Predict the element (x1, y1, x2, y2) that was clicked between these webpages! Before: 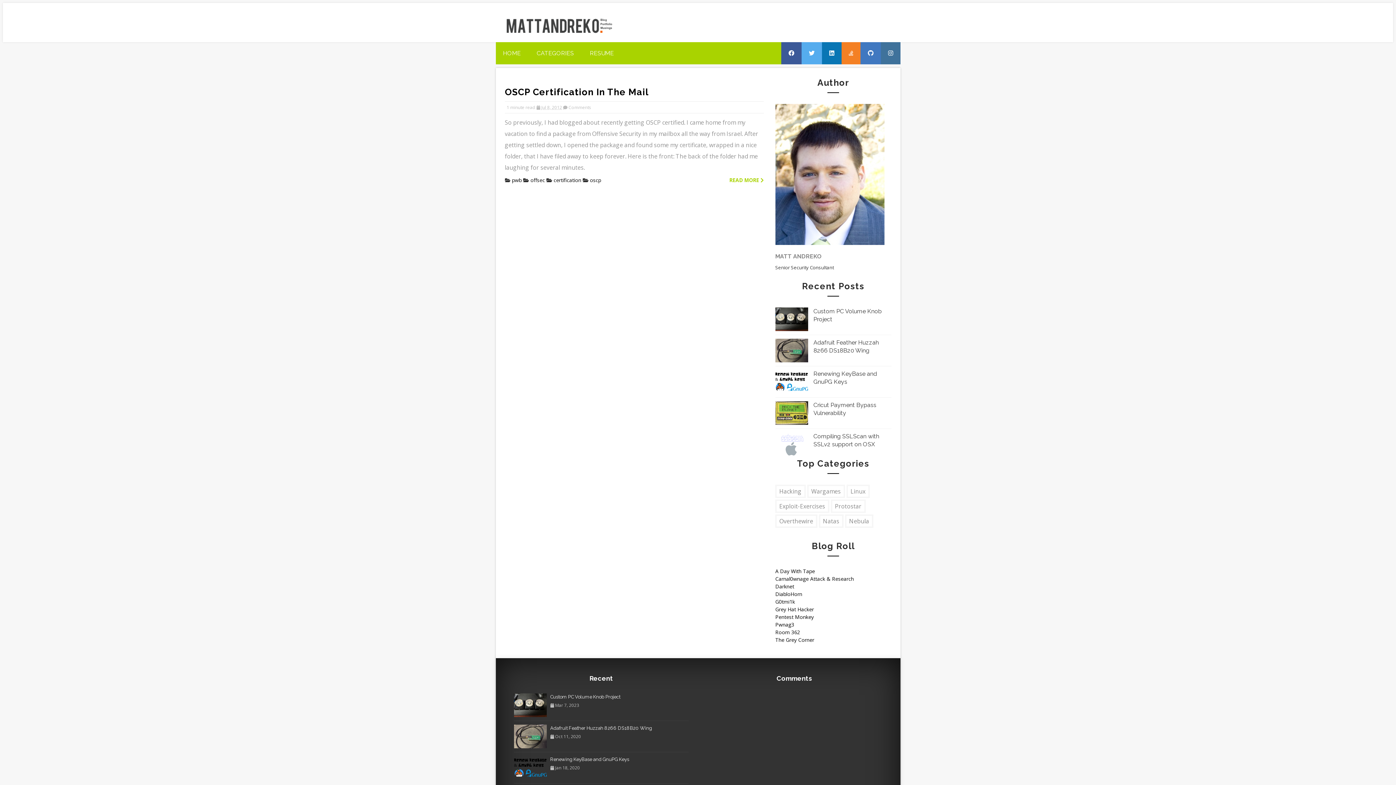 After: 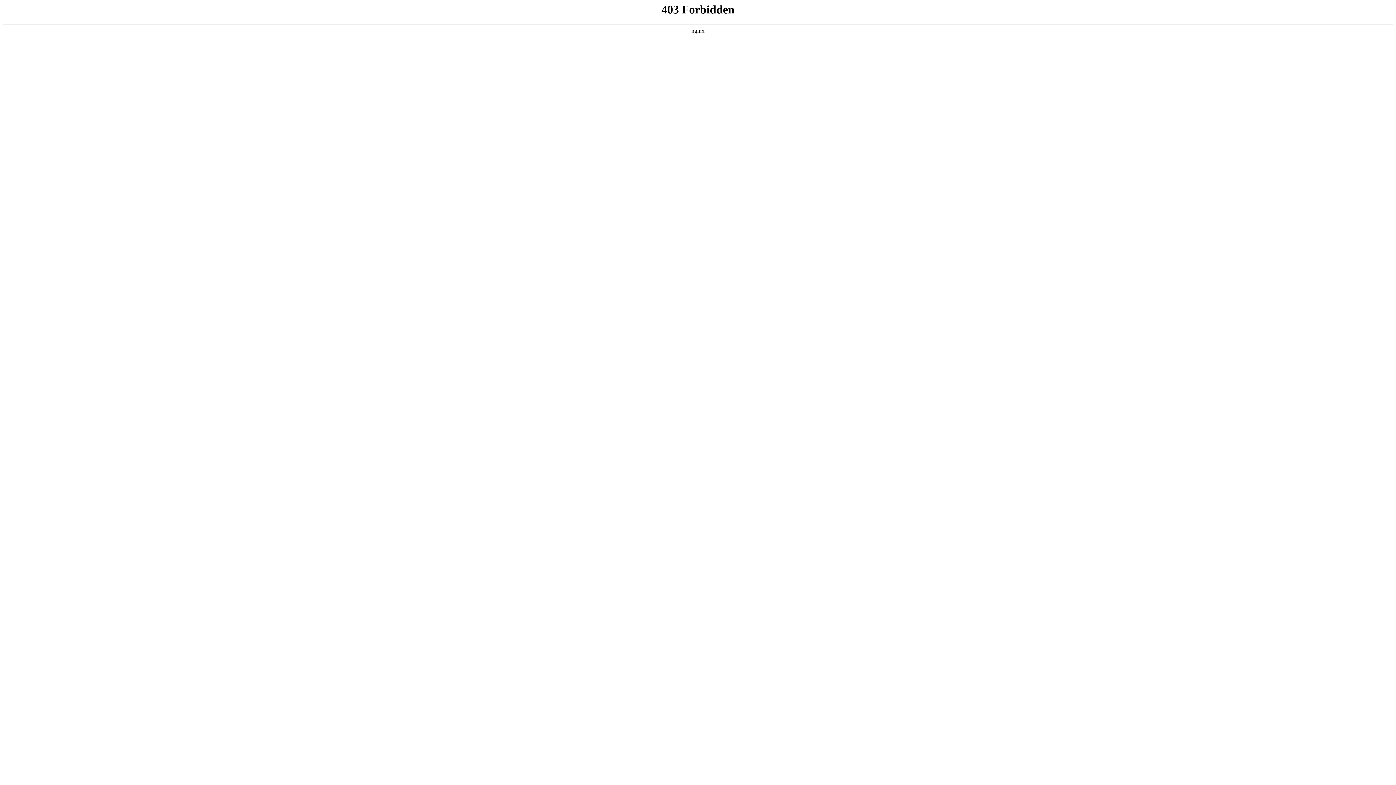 Action: bbox: (775, 583, 794, 590) label: Darknet